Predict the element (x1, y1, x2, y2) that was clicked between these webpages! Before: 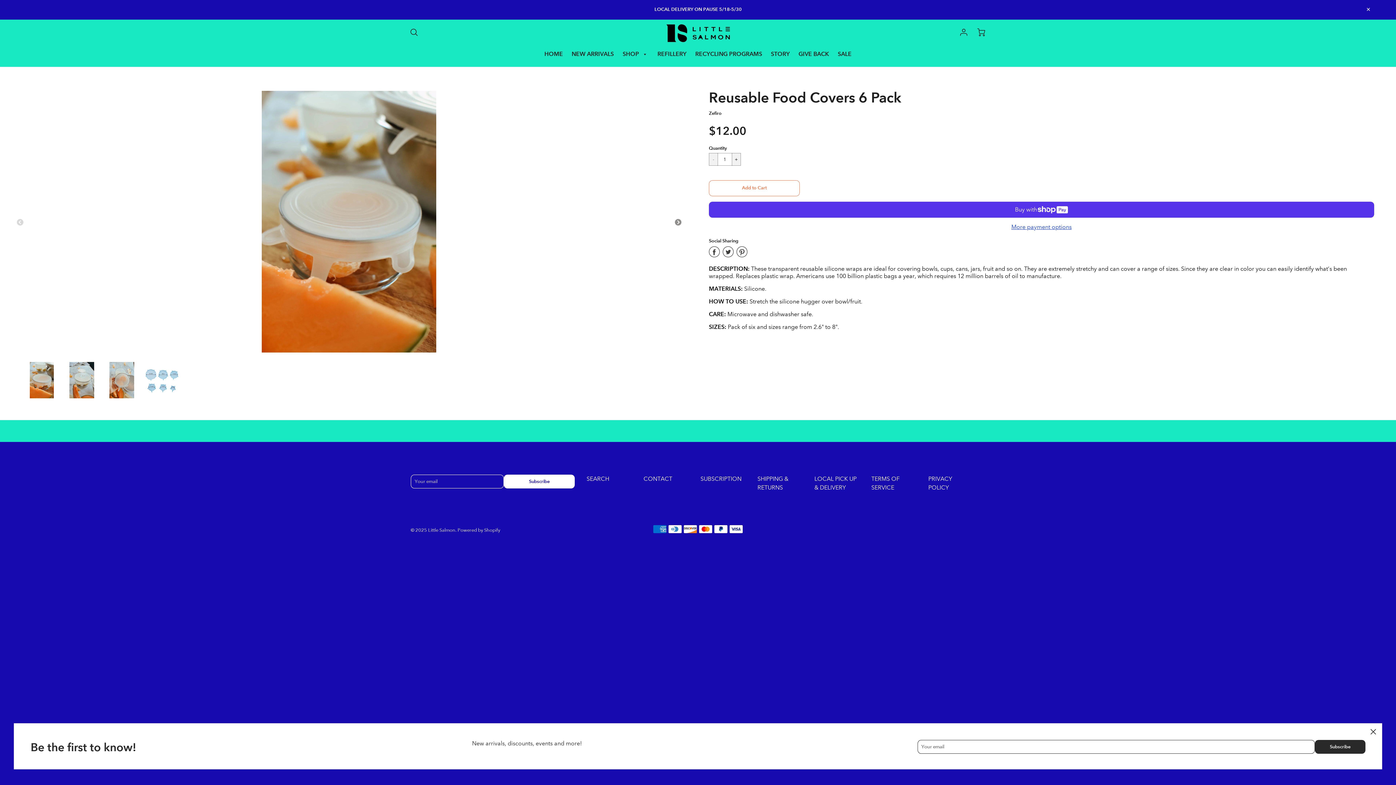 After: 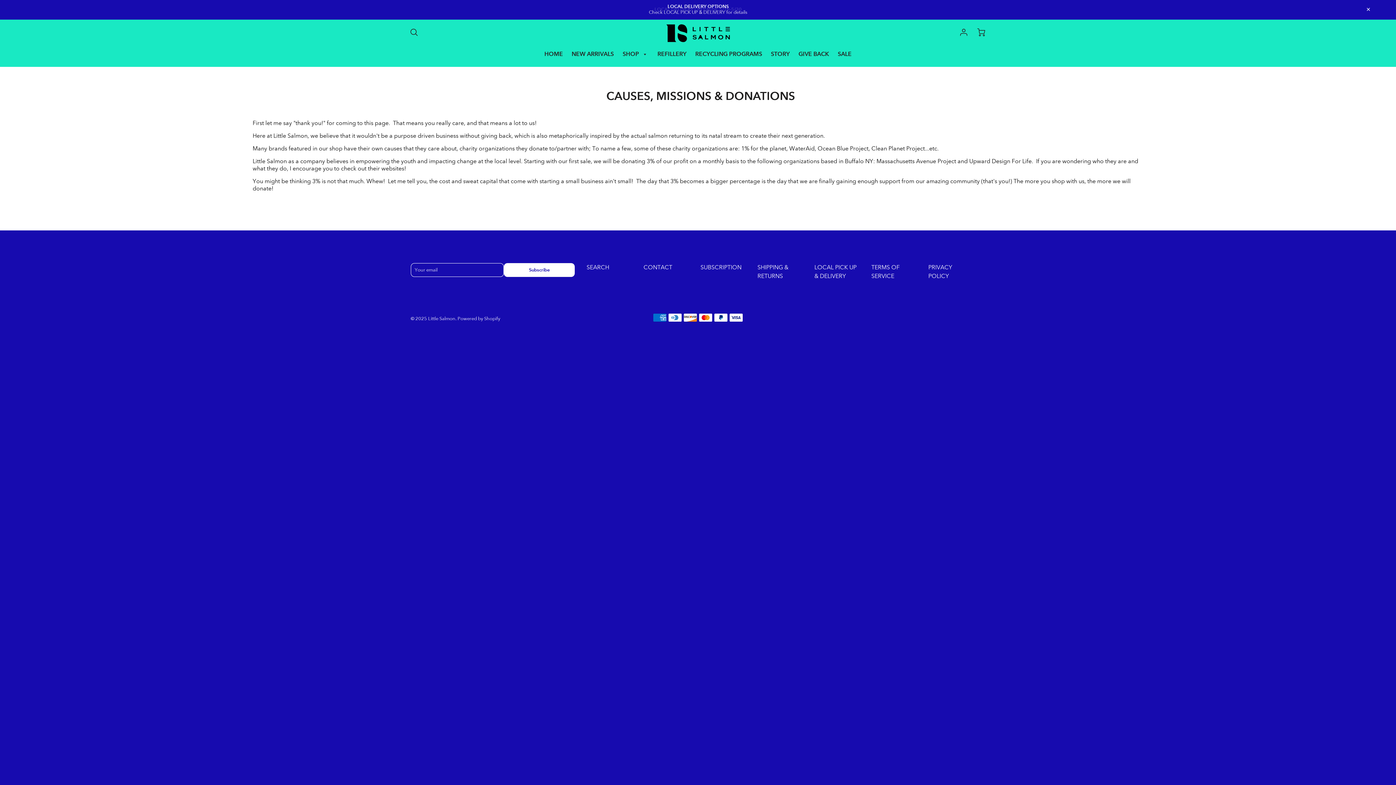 Action: bbox: (795, 48, 832, 59) label: GIVE BACK